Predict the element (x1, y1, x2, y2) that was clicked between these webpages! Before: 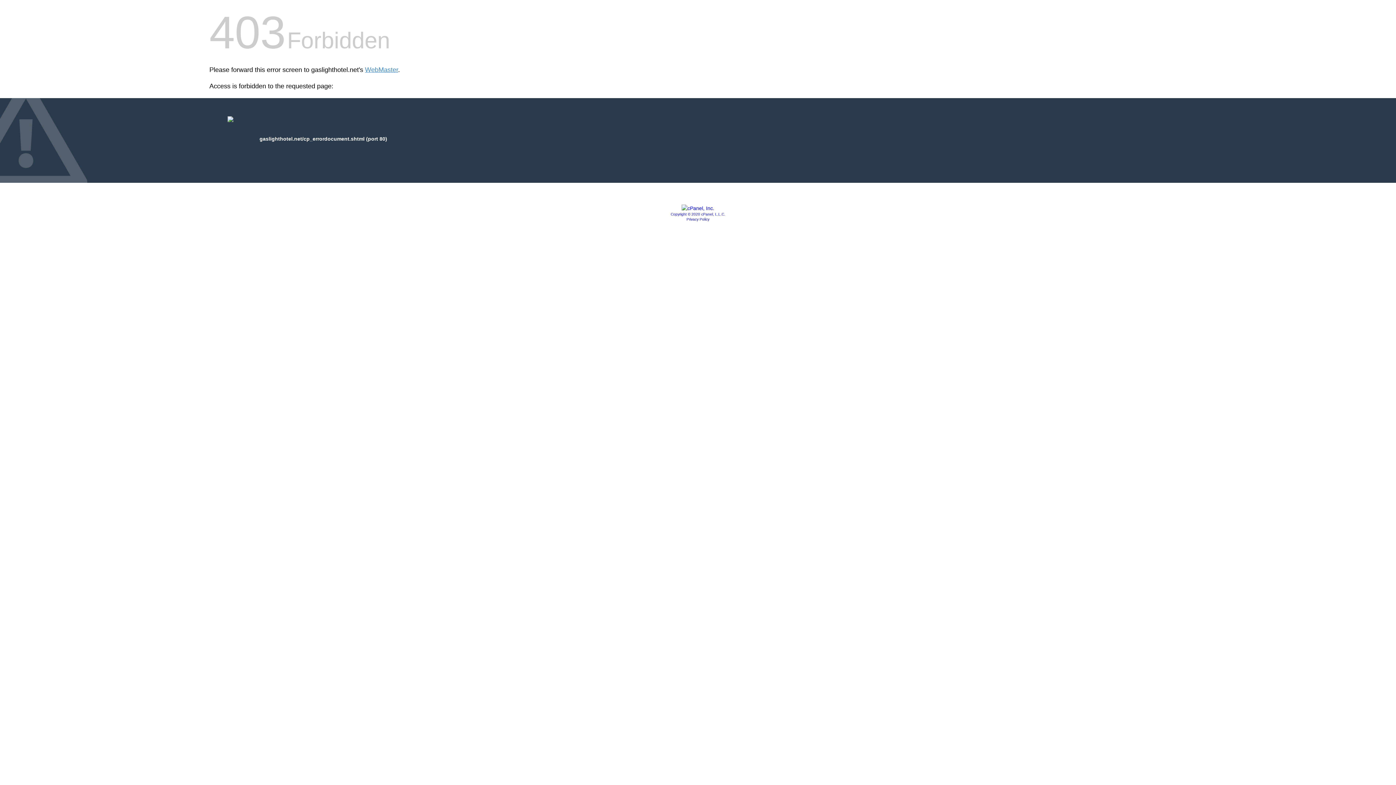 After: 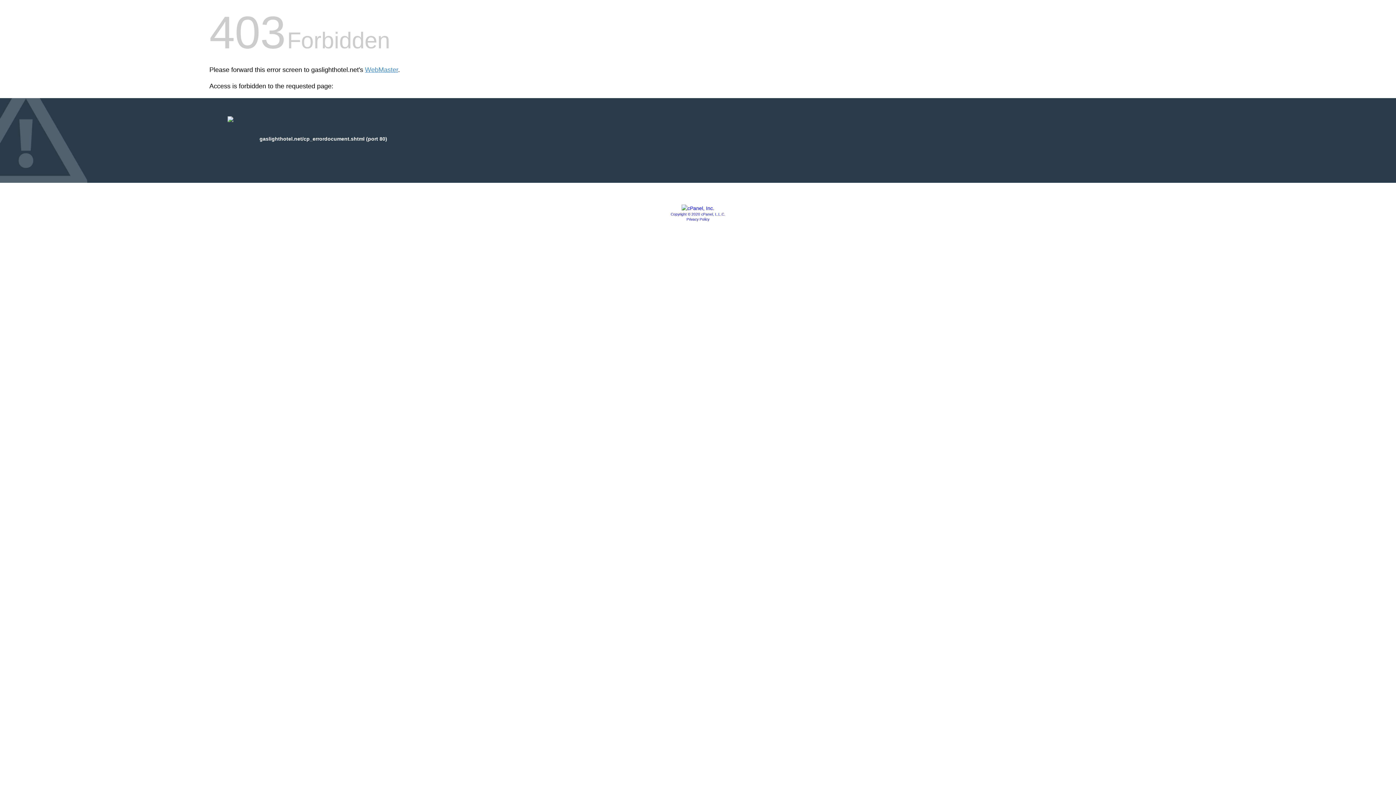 Action: label: Privacy Policy bbox: (686, 217, 709, 221)